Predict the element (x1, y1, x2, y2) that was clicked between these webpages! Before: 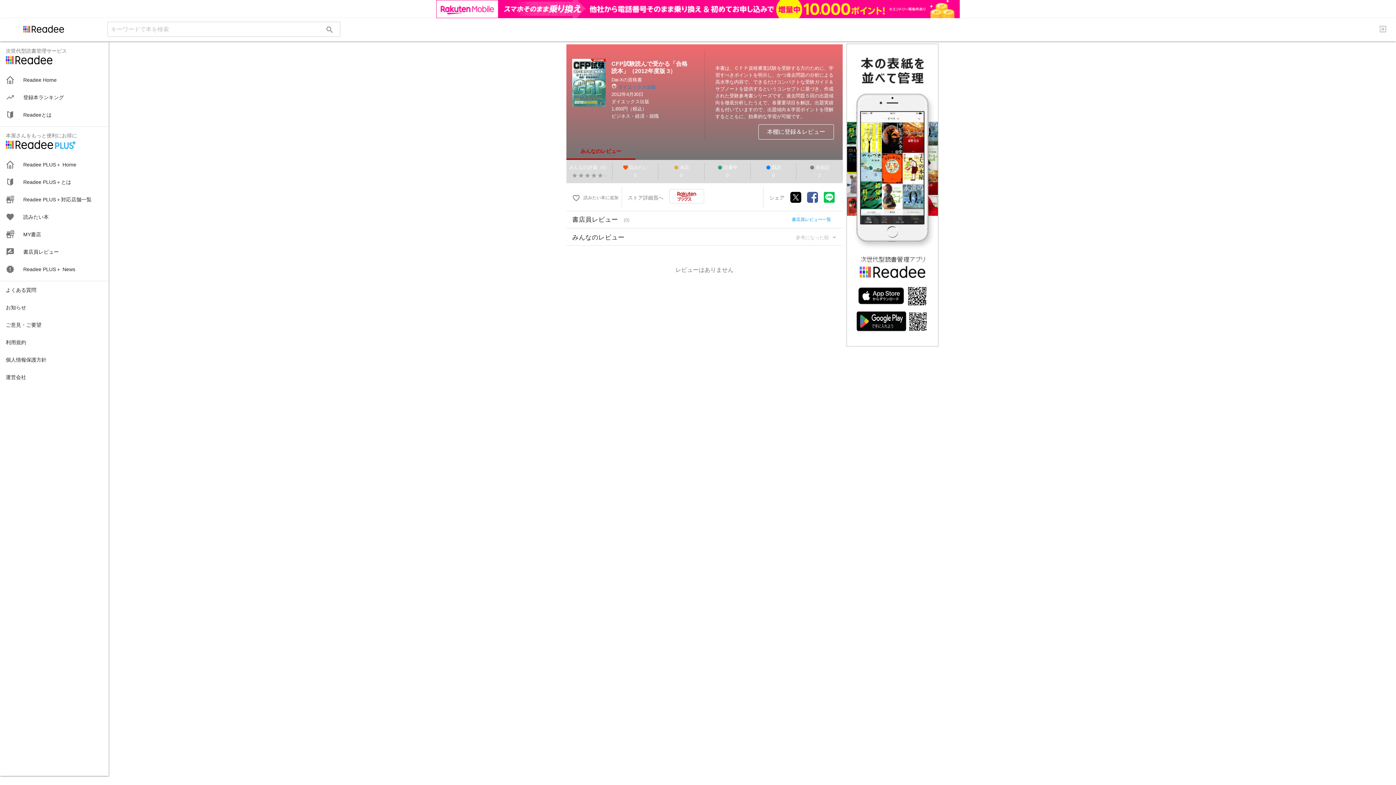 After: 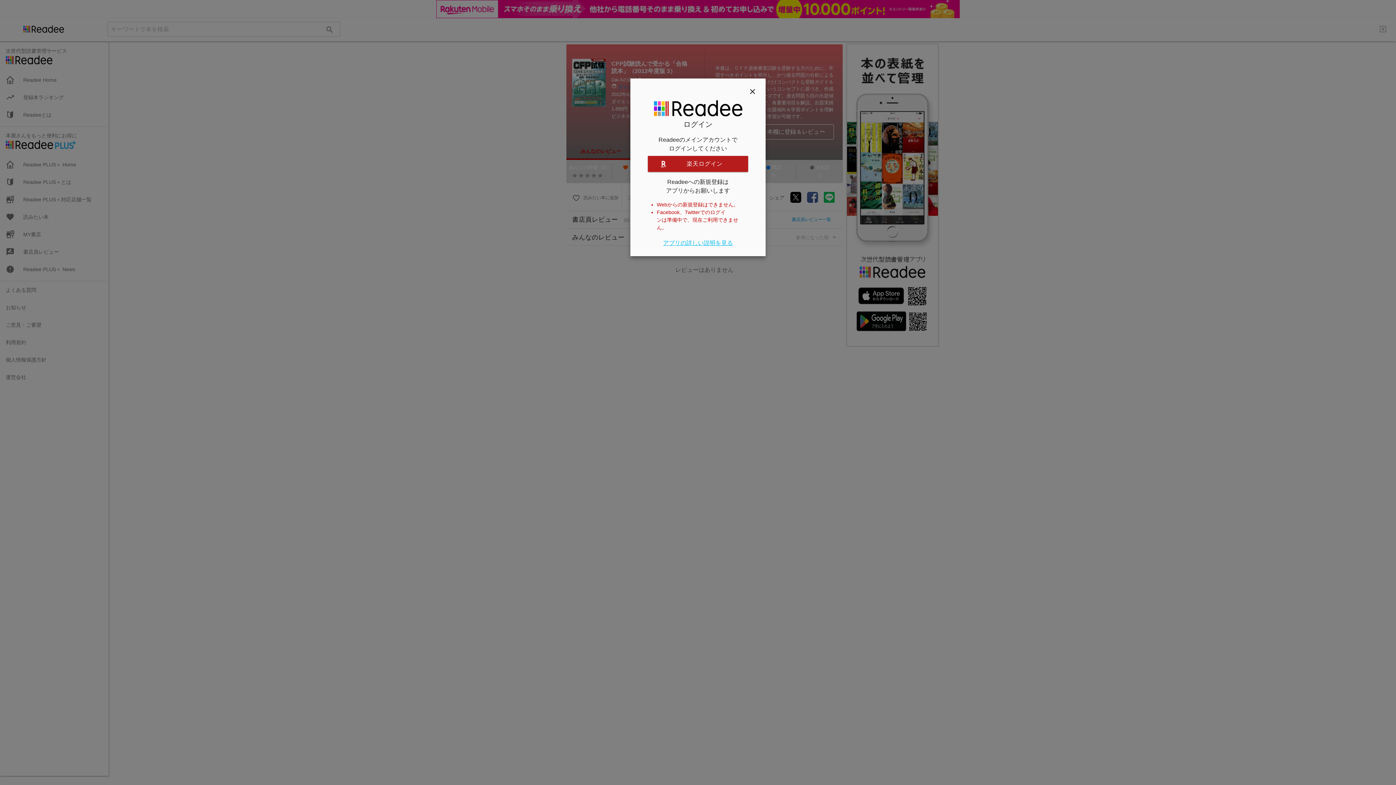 Action: bbox: (0, 207, 108, 224) label: MY書店